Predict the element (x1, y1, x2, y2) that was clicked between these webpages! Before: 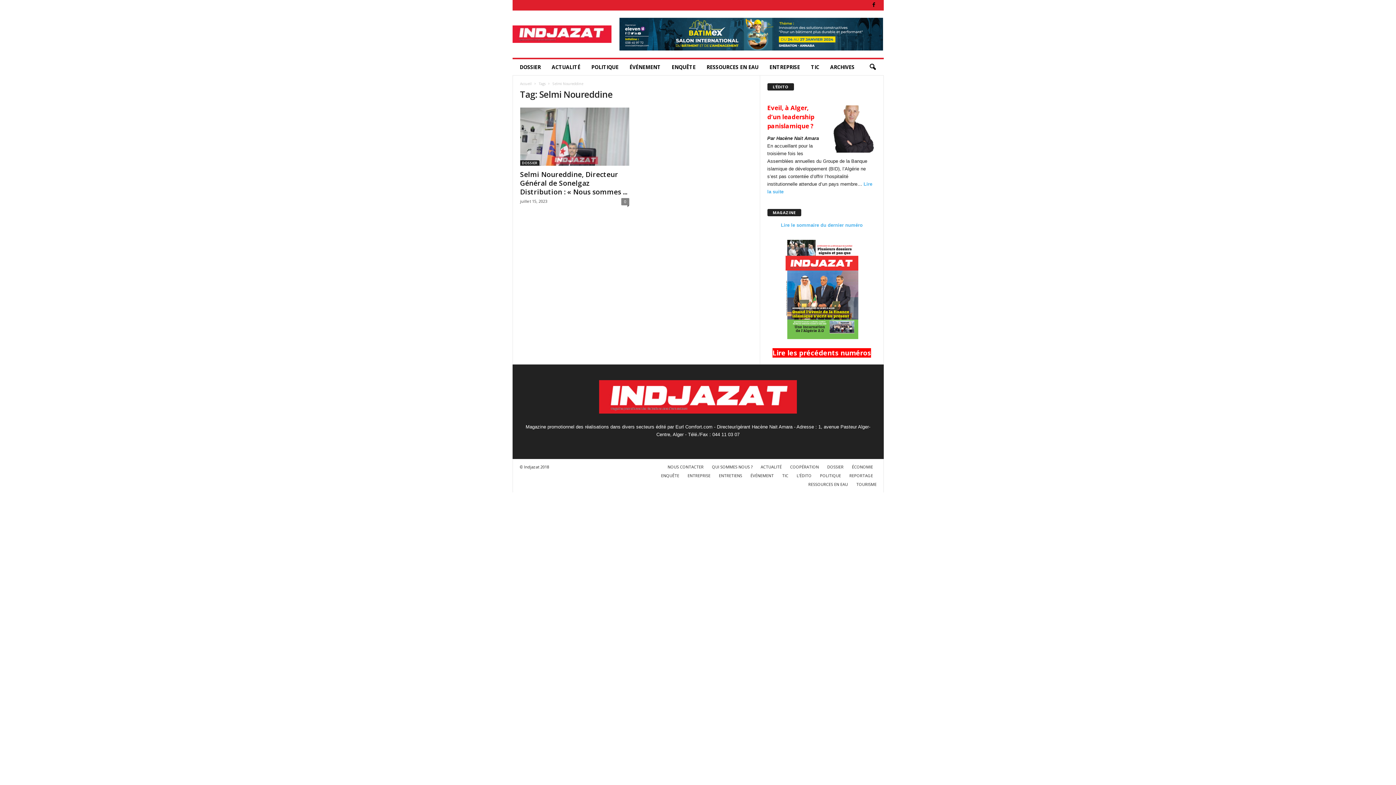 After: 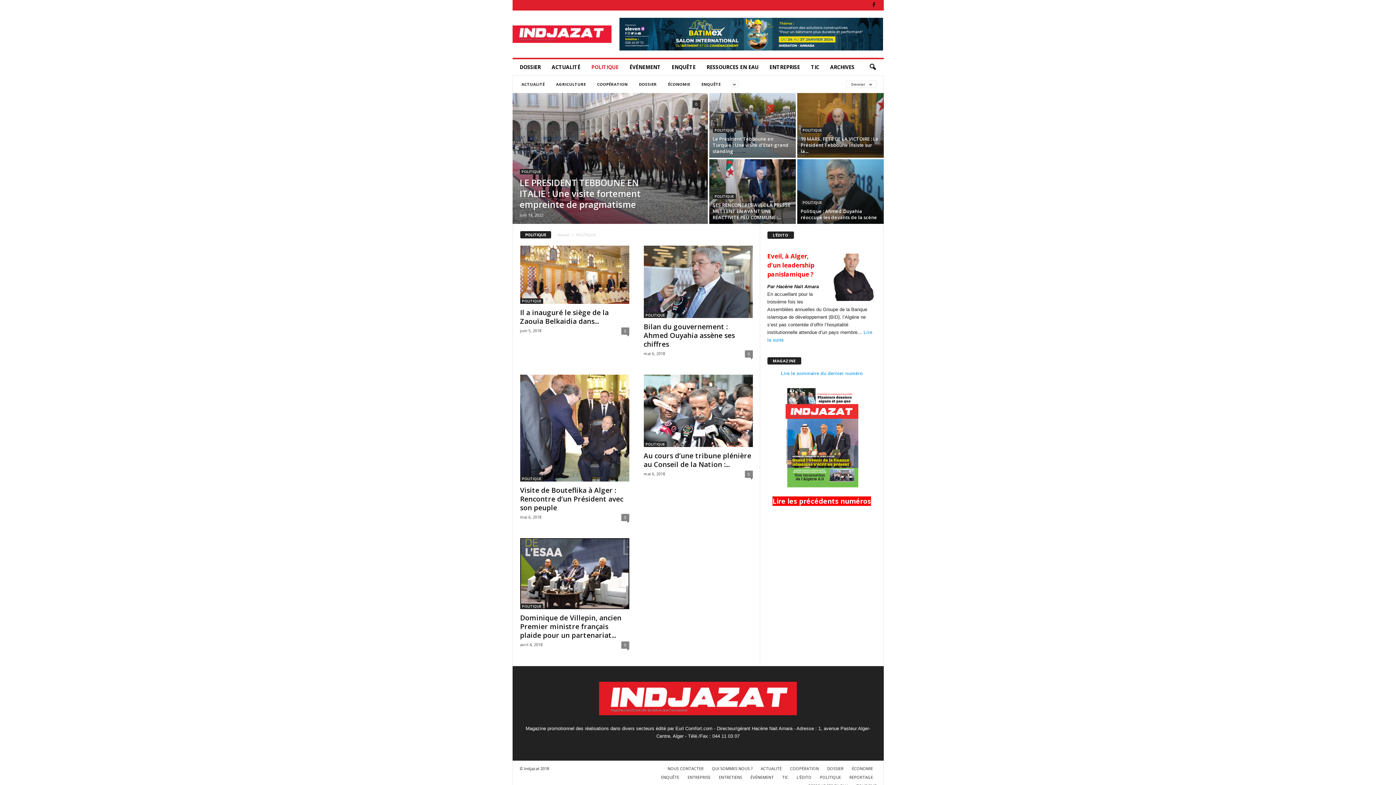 Action: label: POLITIQUE bbox: (586, 59, 624, 75)